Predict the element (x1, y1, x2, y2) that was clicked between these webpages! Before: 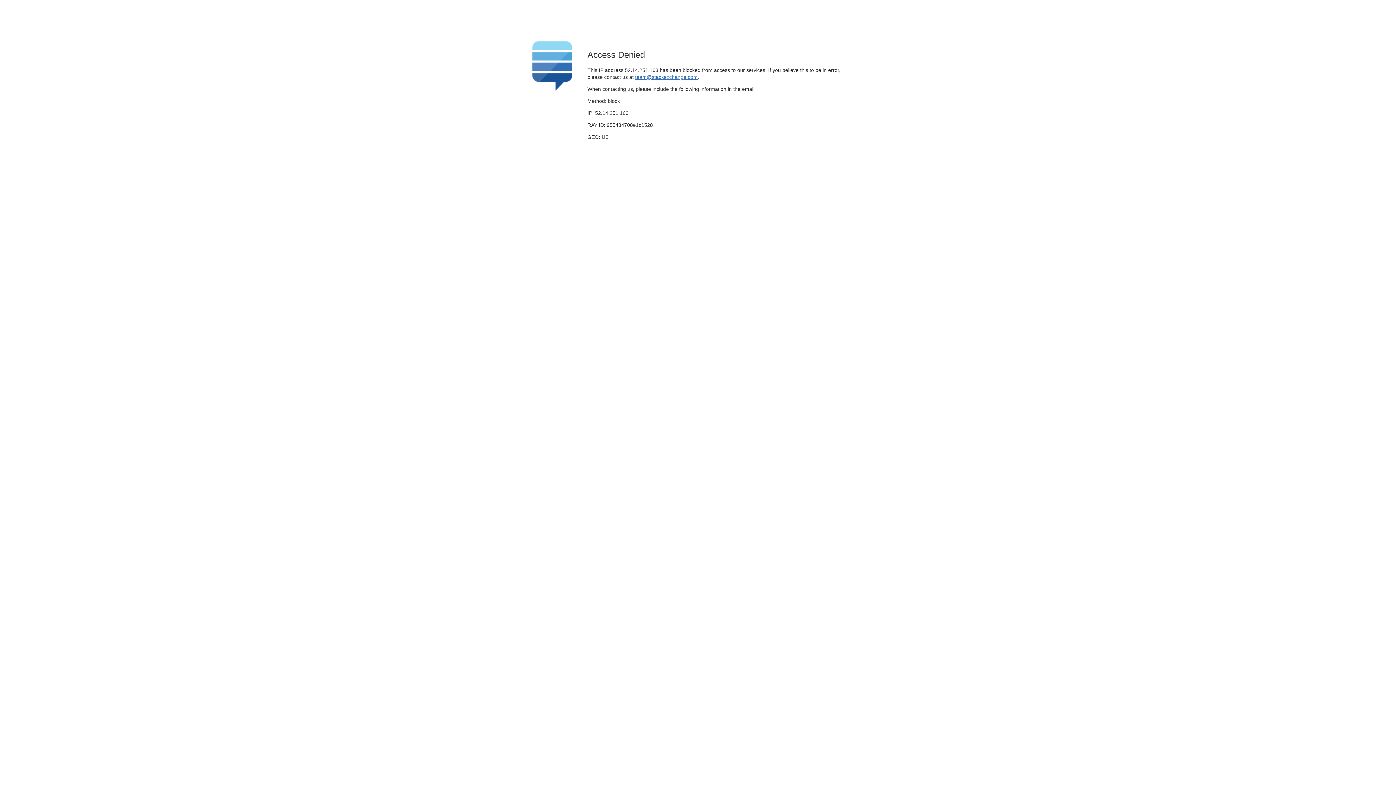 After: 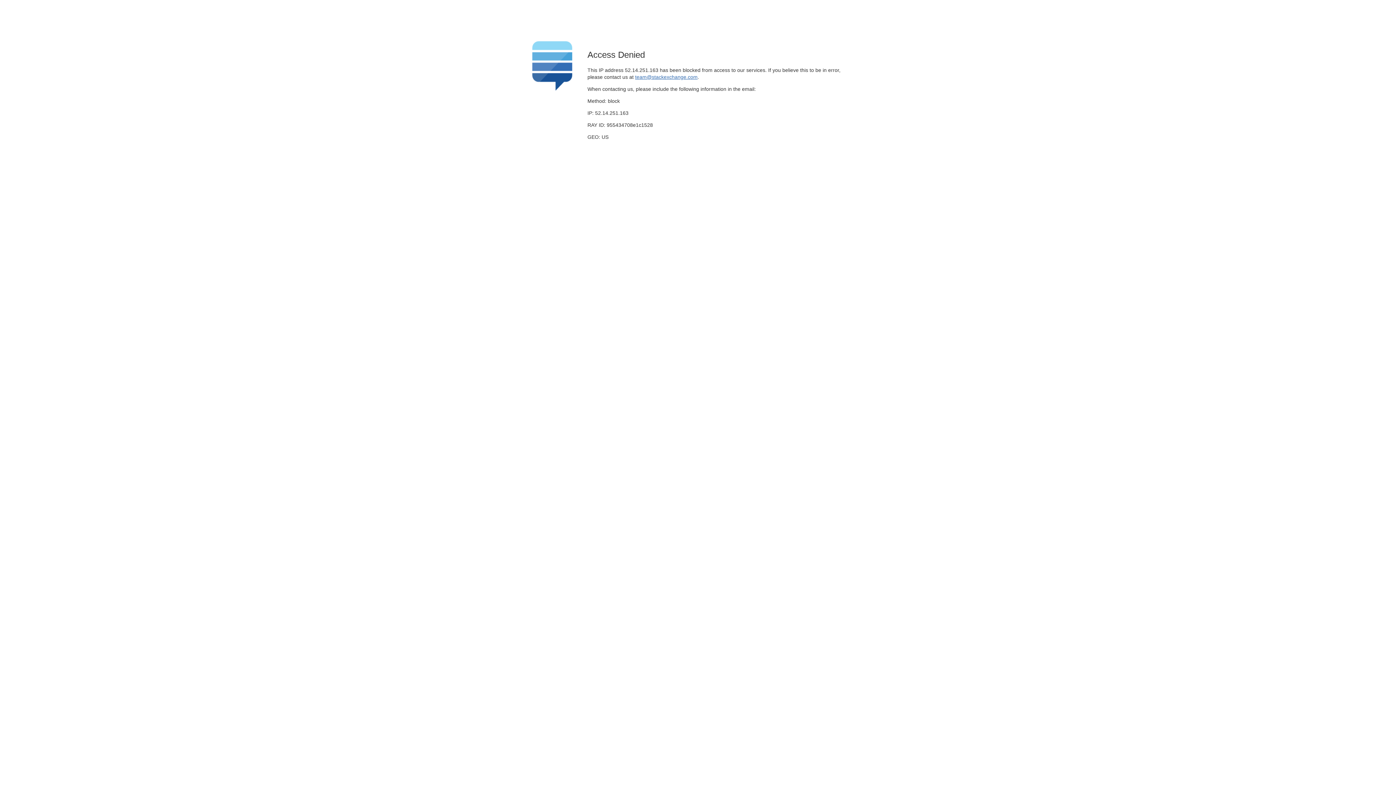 Action: bbox: (635, 74, 697, 79) label: team@stackexchange.com